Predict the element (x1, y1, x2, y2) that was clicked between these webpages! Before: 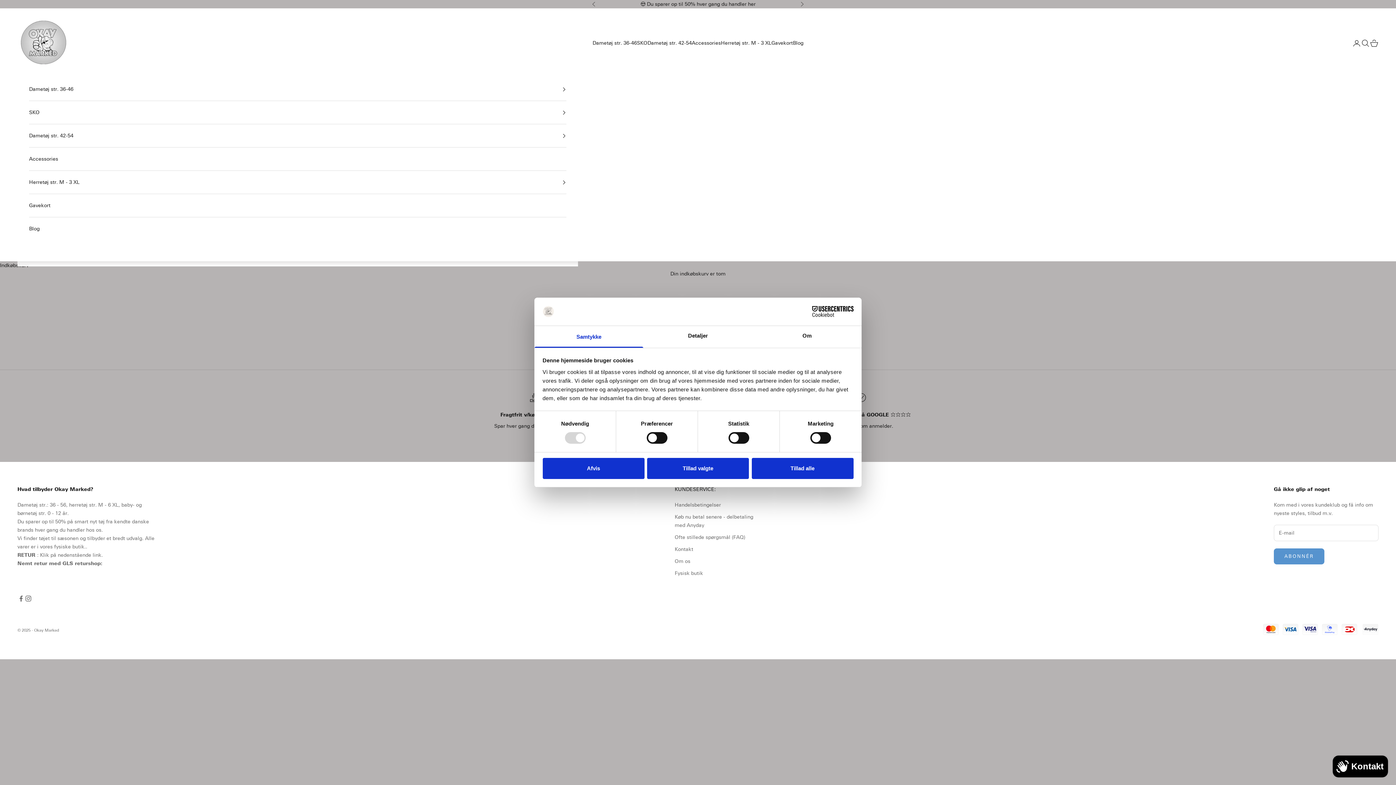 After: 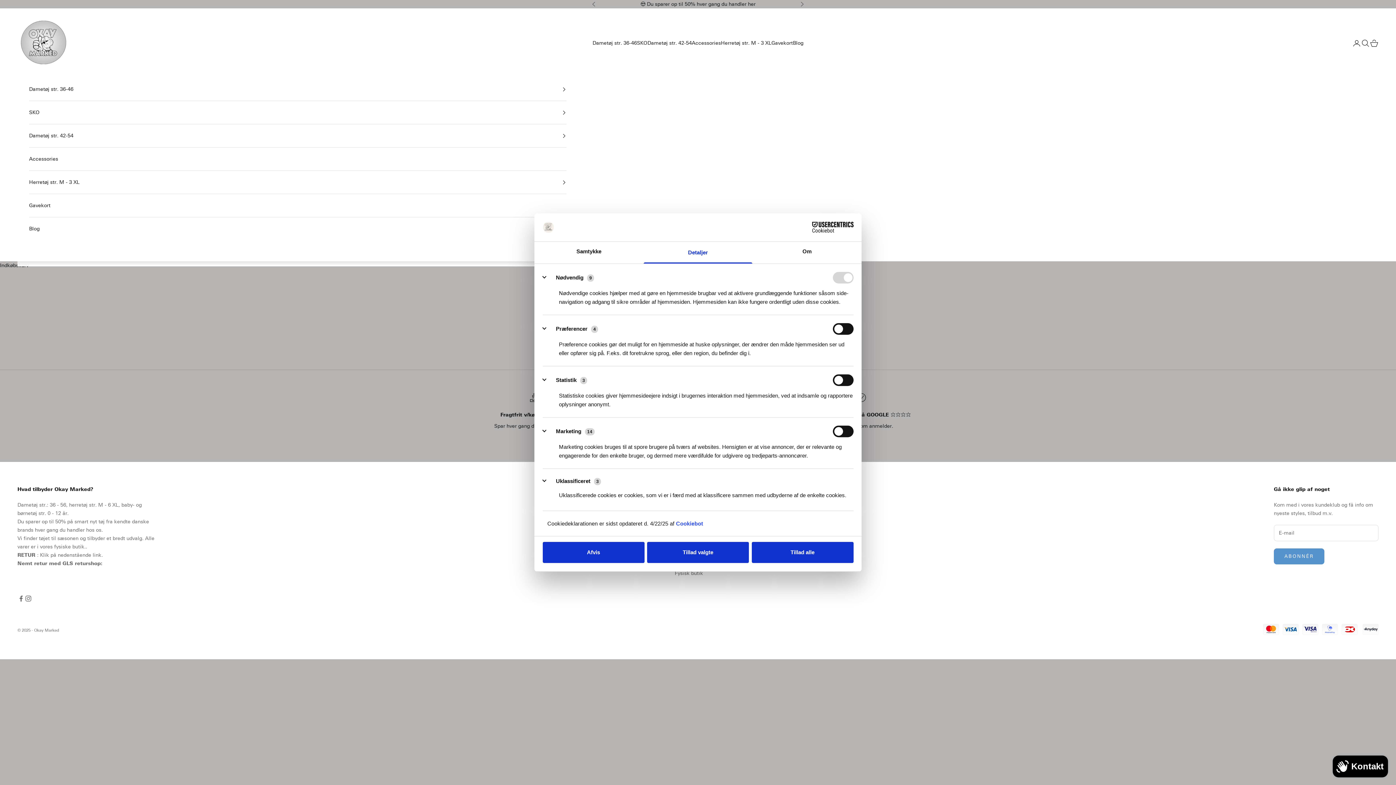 Action: label: Detaljer bbox: (643, 326, 752, 347)